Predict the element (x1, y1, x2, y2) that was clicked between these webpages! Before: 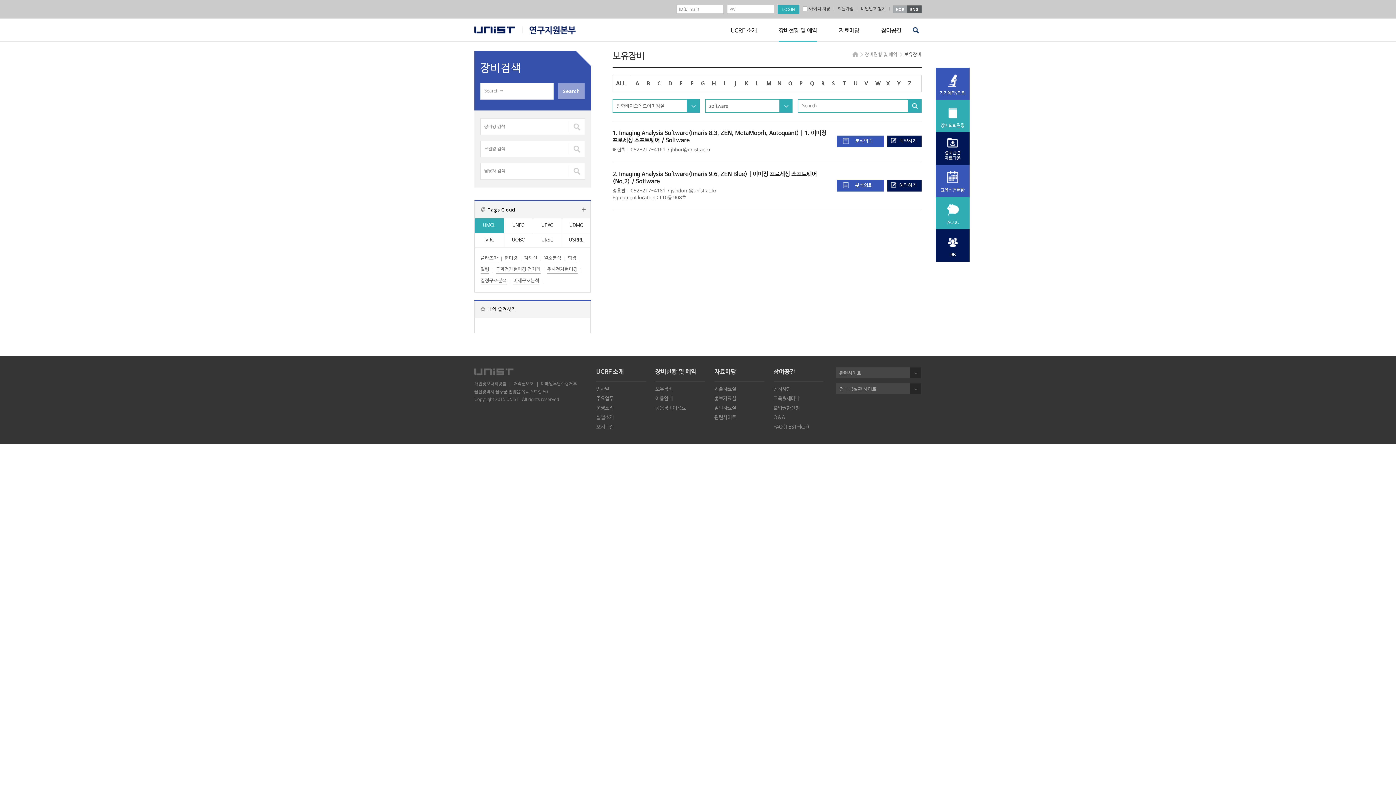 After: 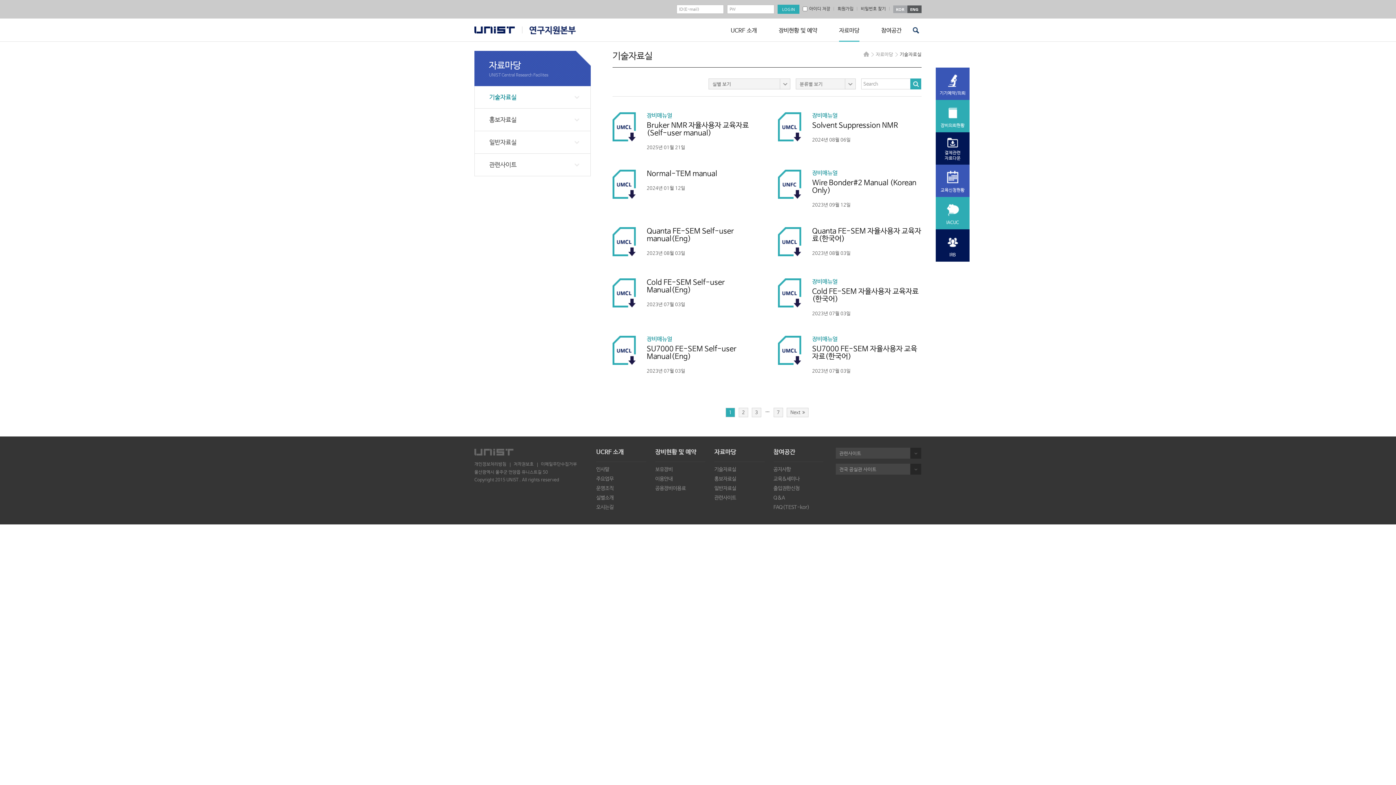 Action: bbox: (839, 26, 859, 41) label: 자료마당